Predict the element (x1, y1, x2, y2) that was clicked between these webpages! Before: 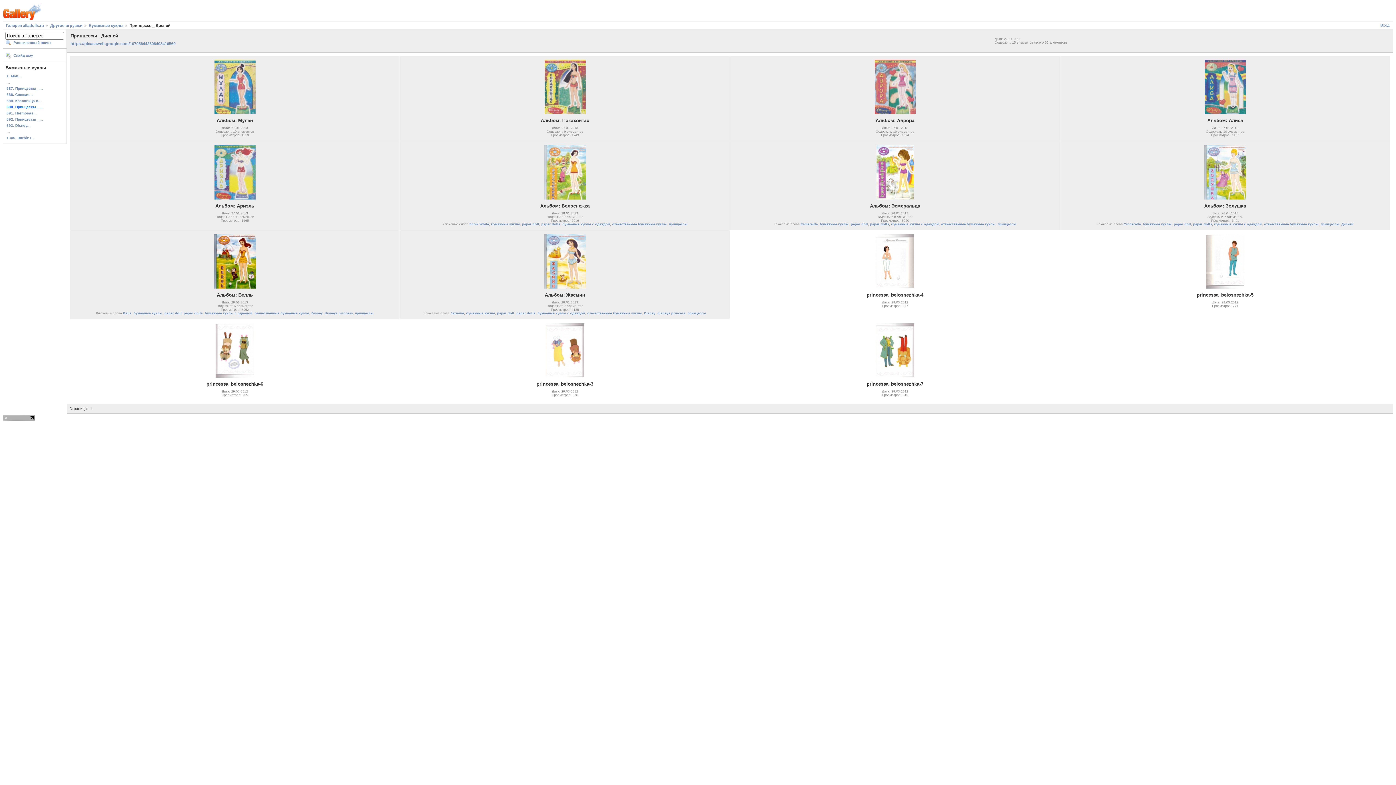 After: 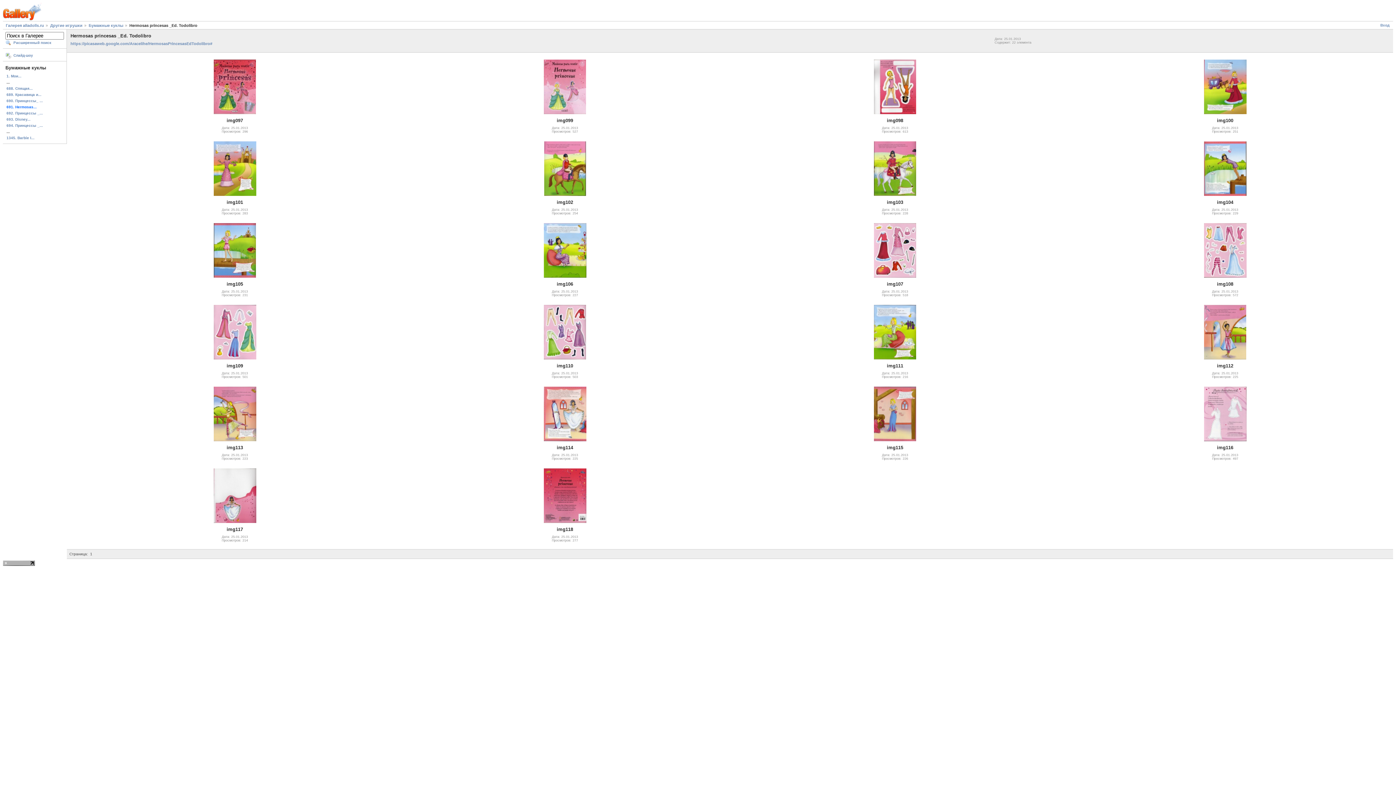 Action: label: 691. Hermosas... bbox: (5, 110, 64, 116)